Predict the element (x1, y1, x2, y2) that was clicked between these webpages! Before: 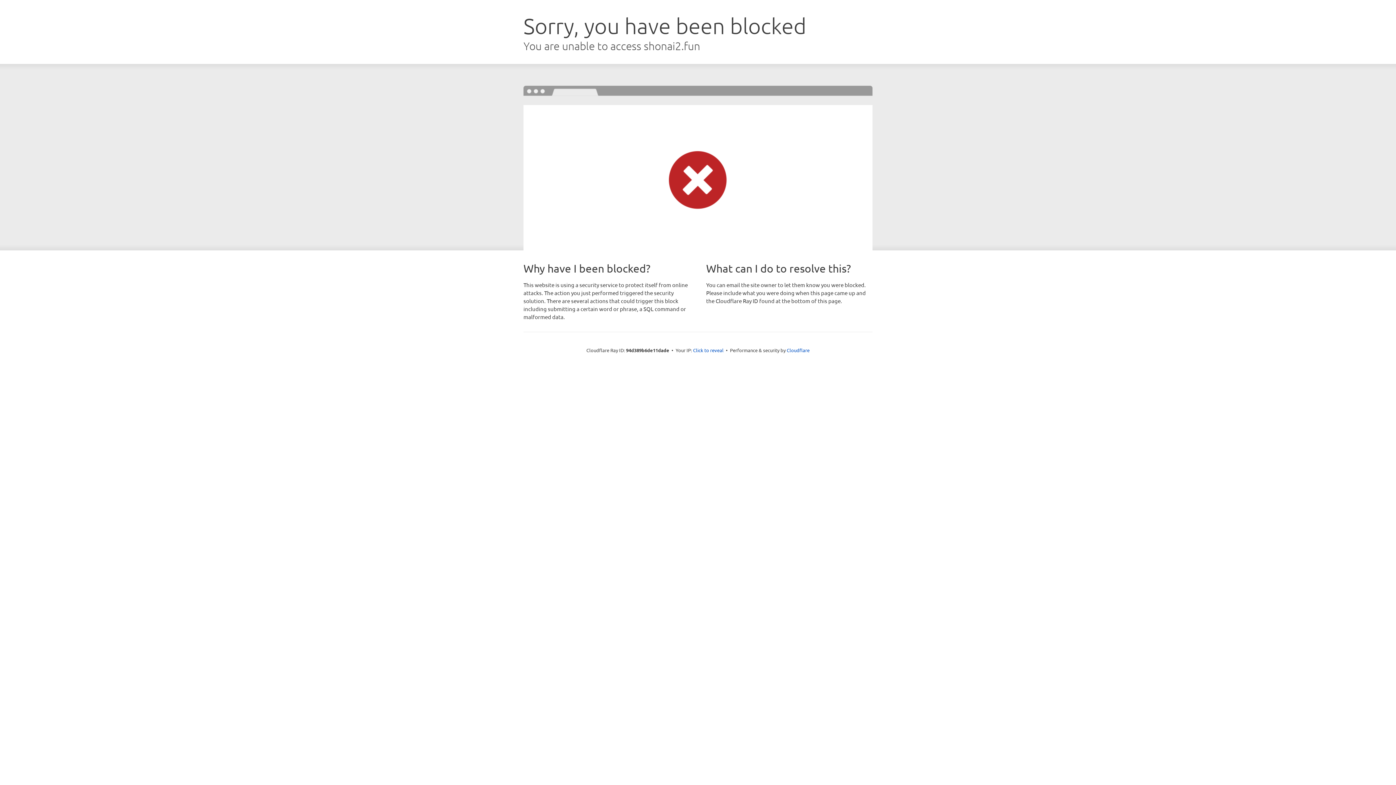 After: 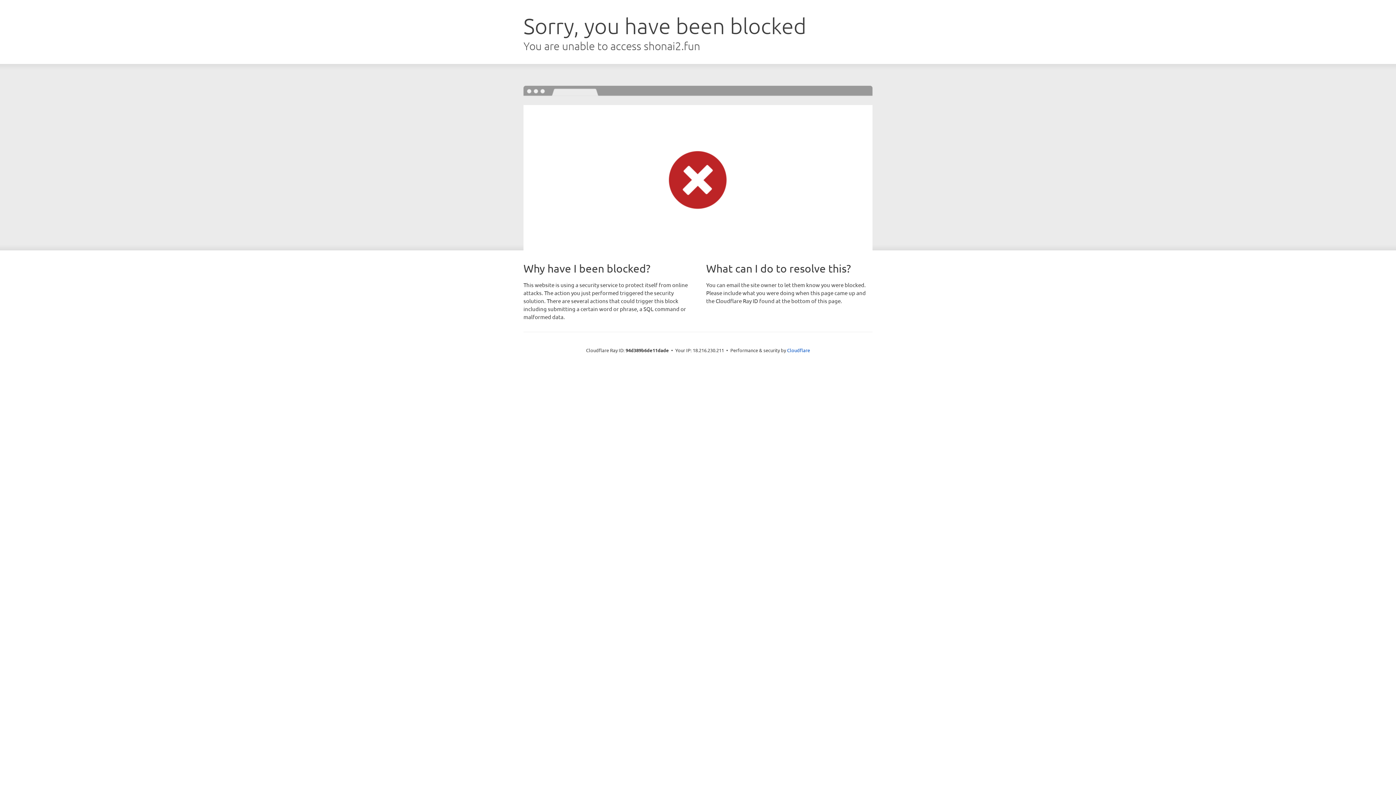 Action: bbox: (693, 346, 723, 353) label: Click to reveal